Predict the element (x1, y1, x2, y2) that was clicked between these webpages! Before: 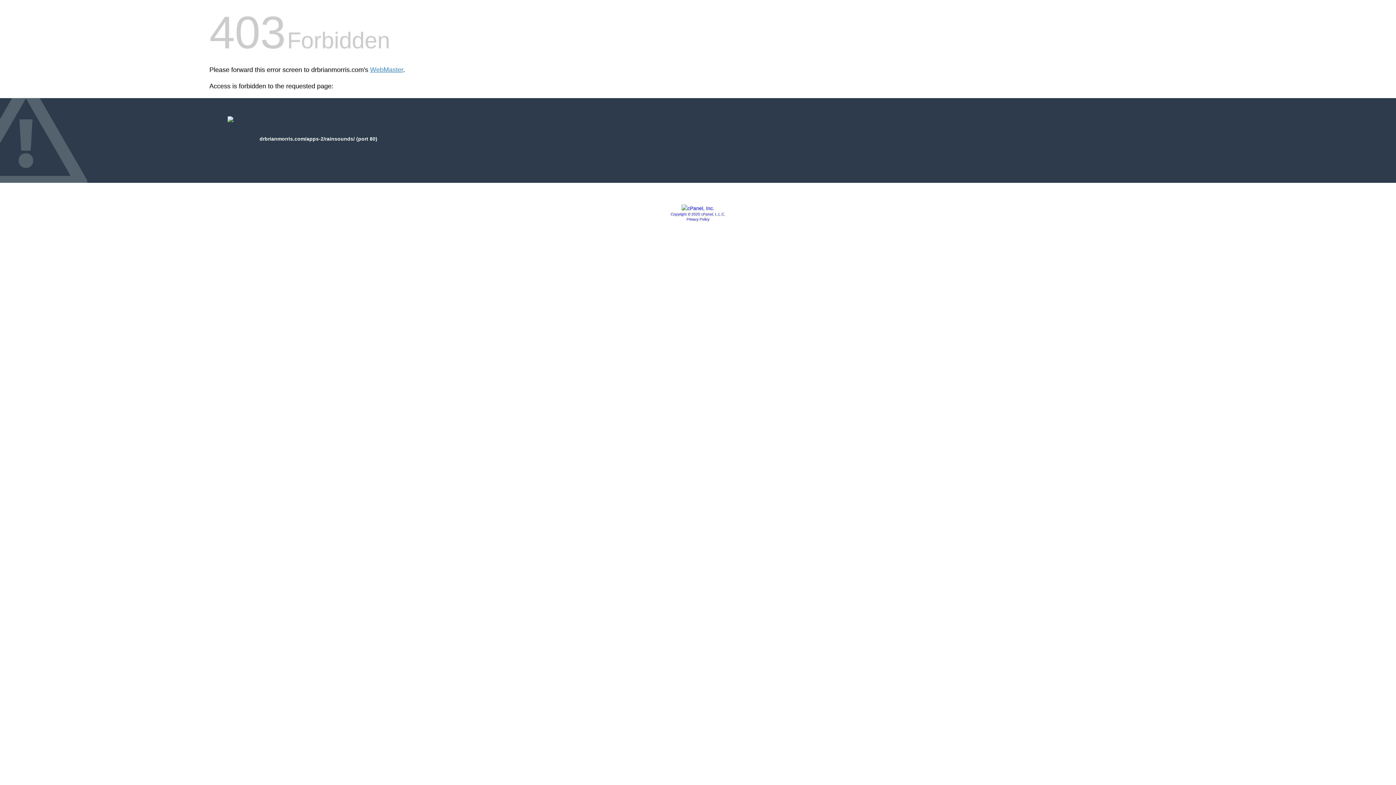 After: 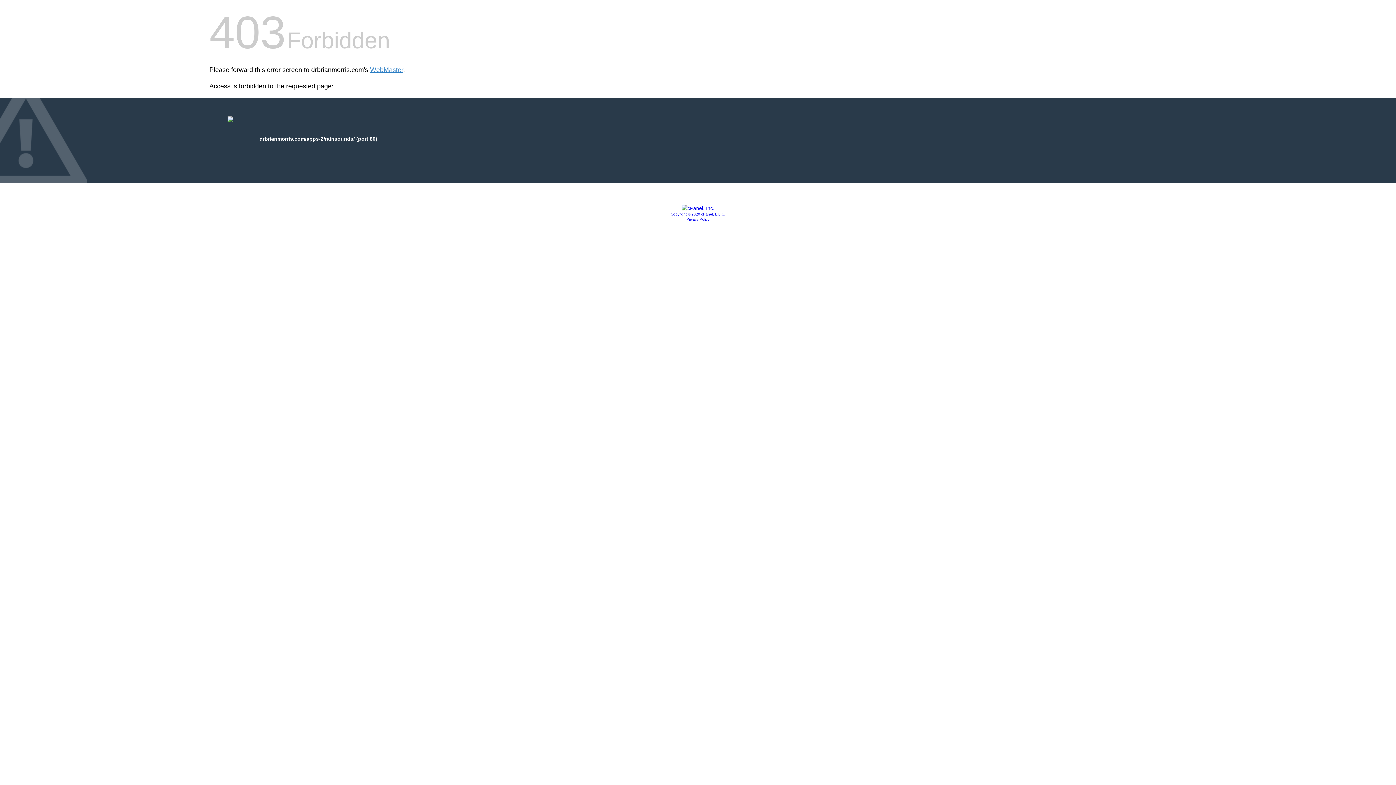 Action: bbox: (670, 212, 725, 216) label: Copyright © 2020 cPanel, L.L.C.